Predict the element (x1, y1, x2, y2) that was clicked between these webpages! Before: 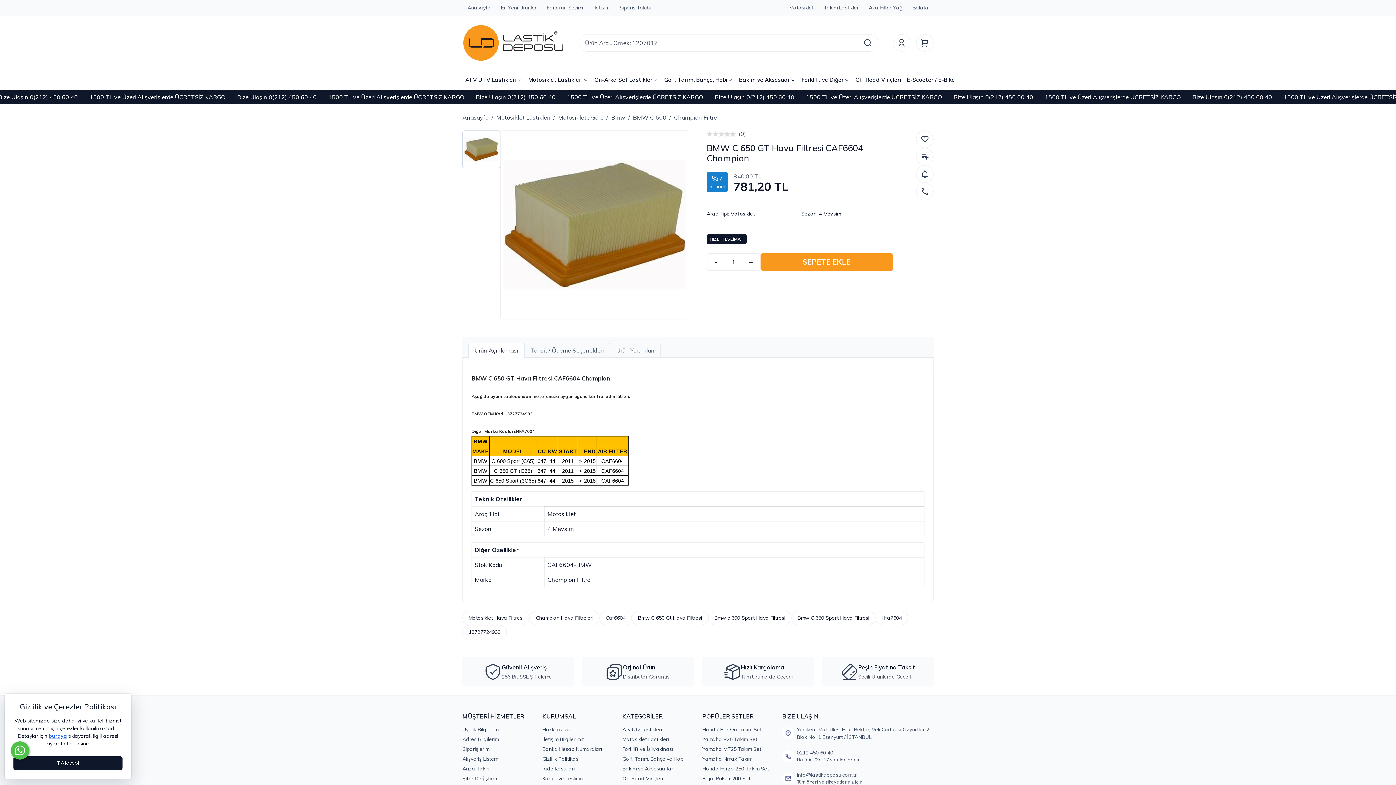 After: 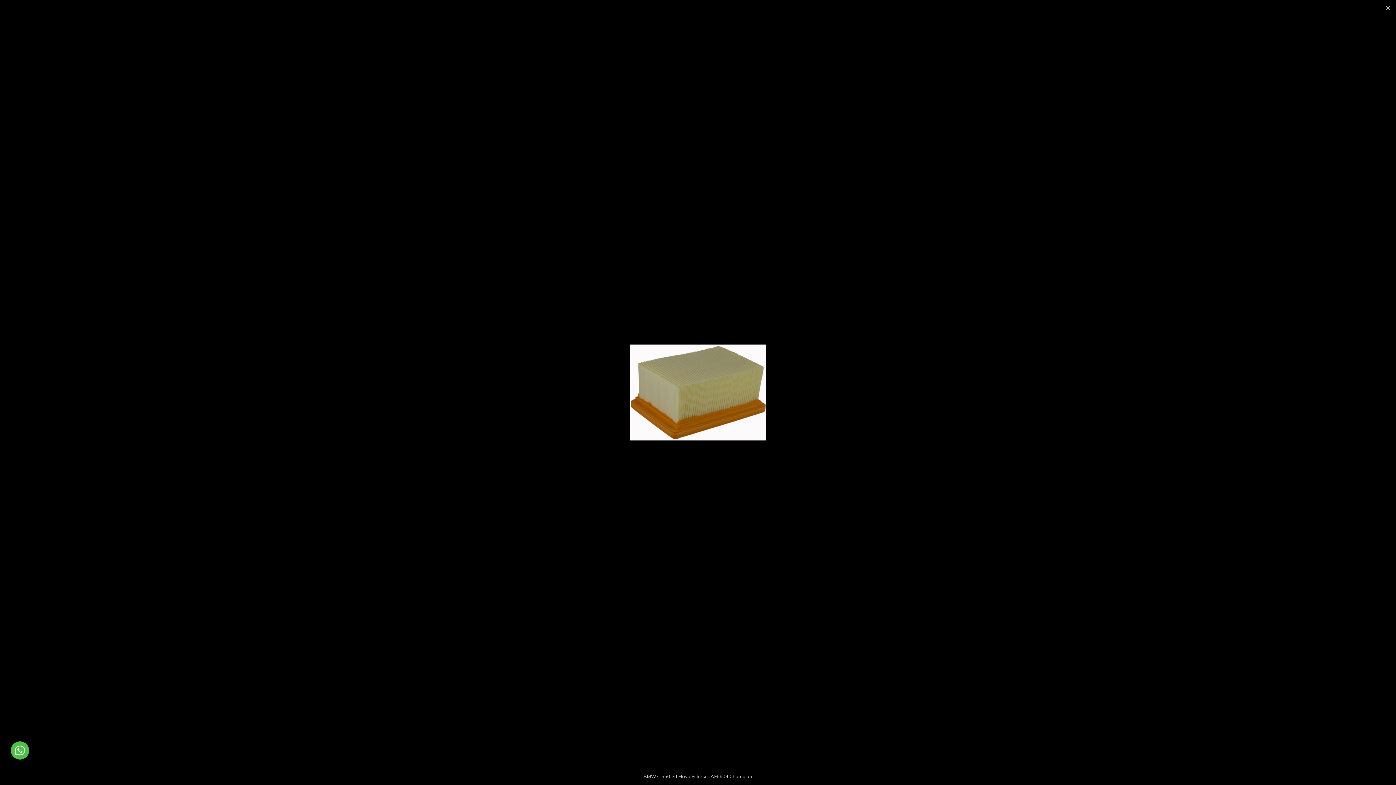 Action: bbox: (503, 133, 686, 316)